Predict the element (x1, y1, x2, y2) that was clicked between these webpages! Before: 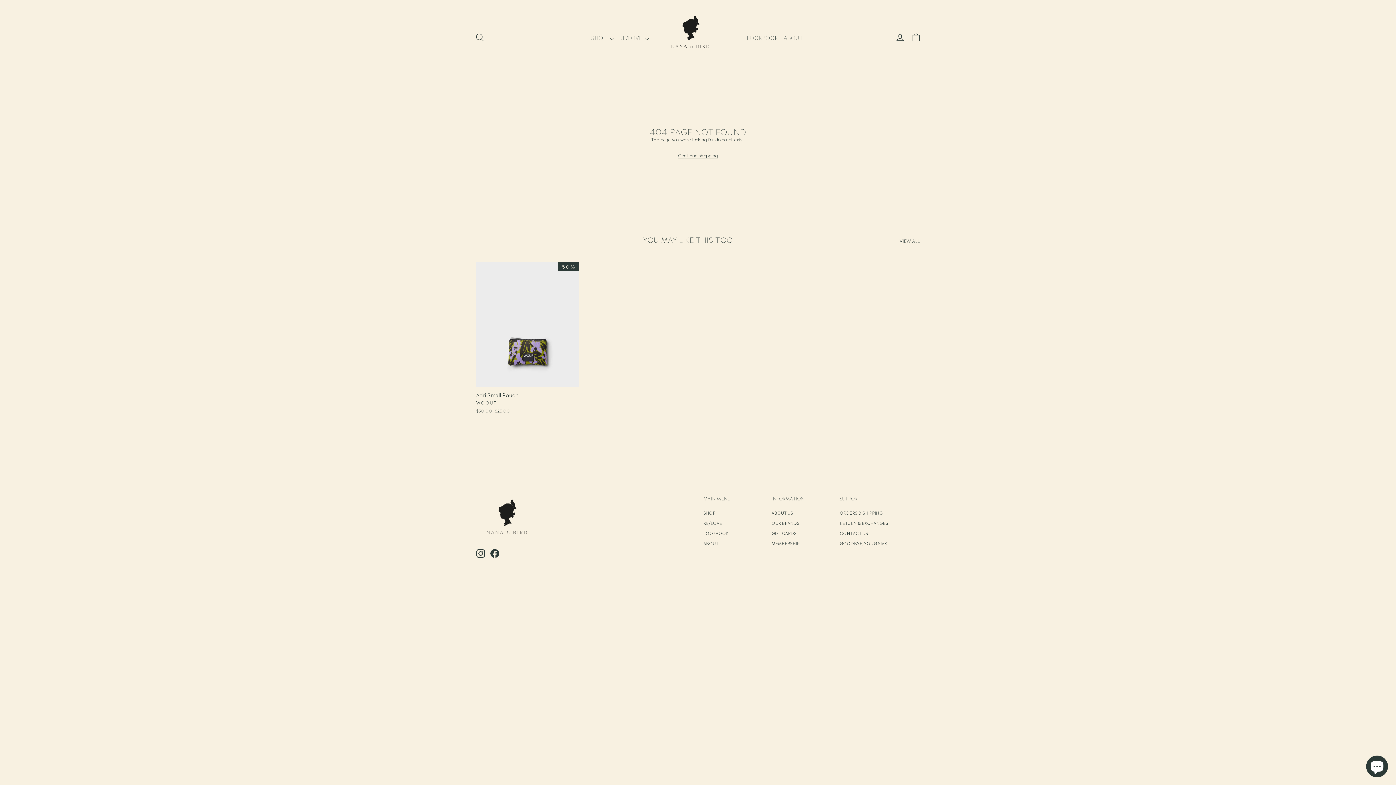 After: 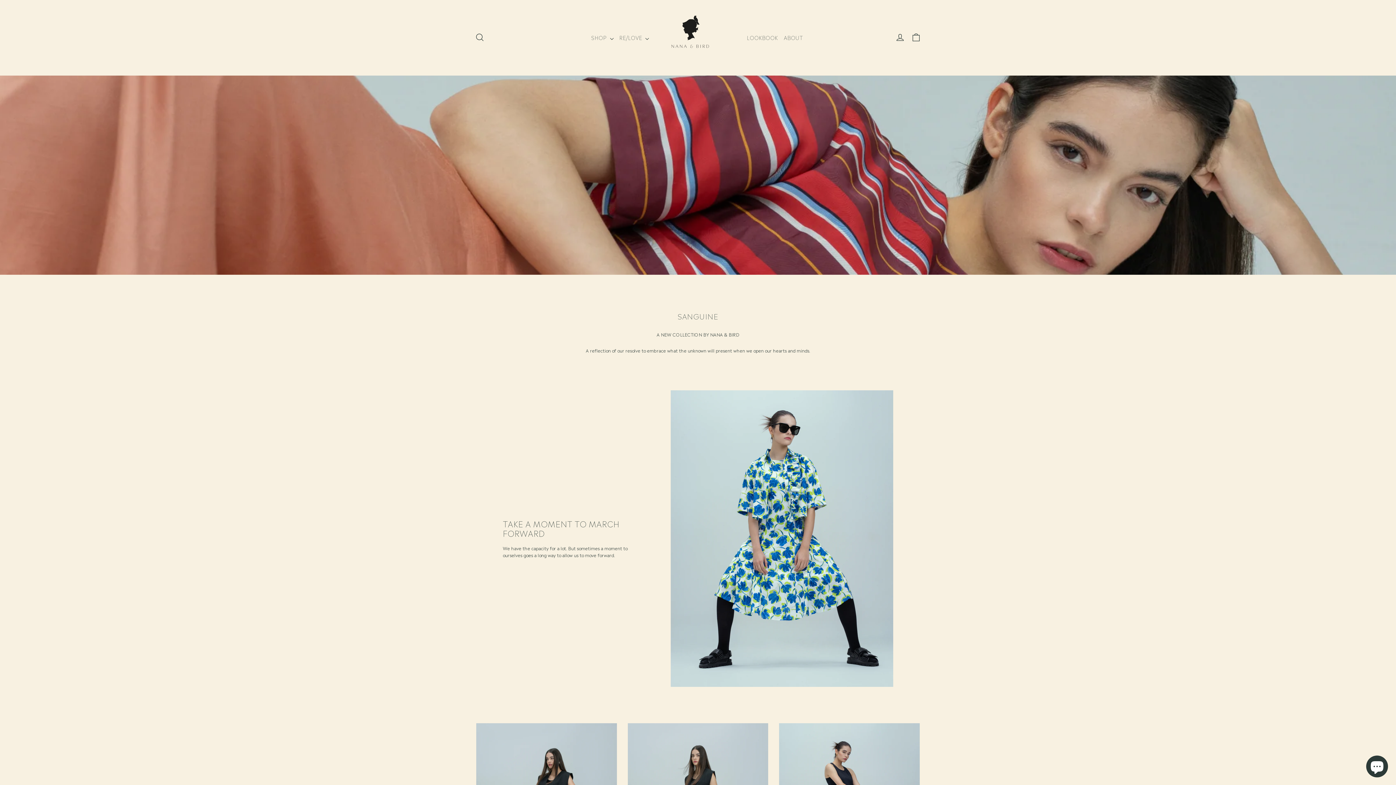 Action: bbox: (744, 31, 781, 44) label: LOOKBOOK